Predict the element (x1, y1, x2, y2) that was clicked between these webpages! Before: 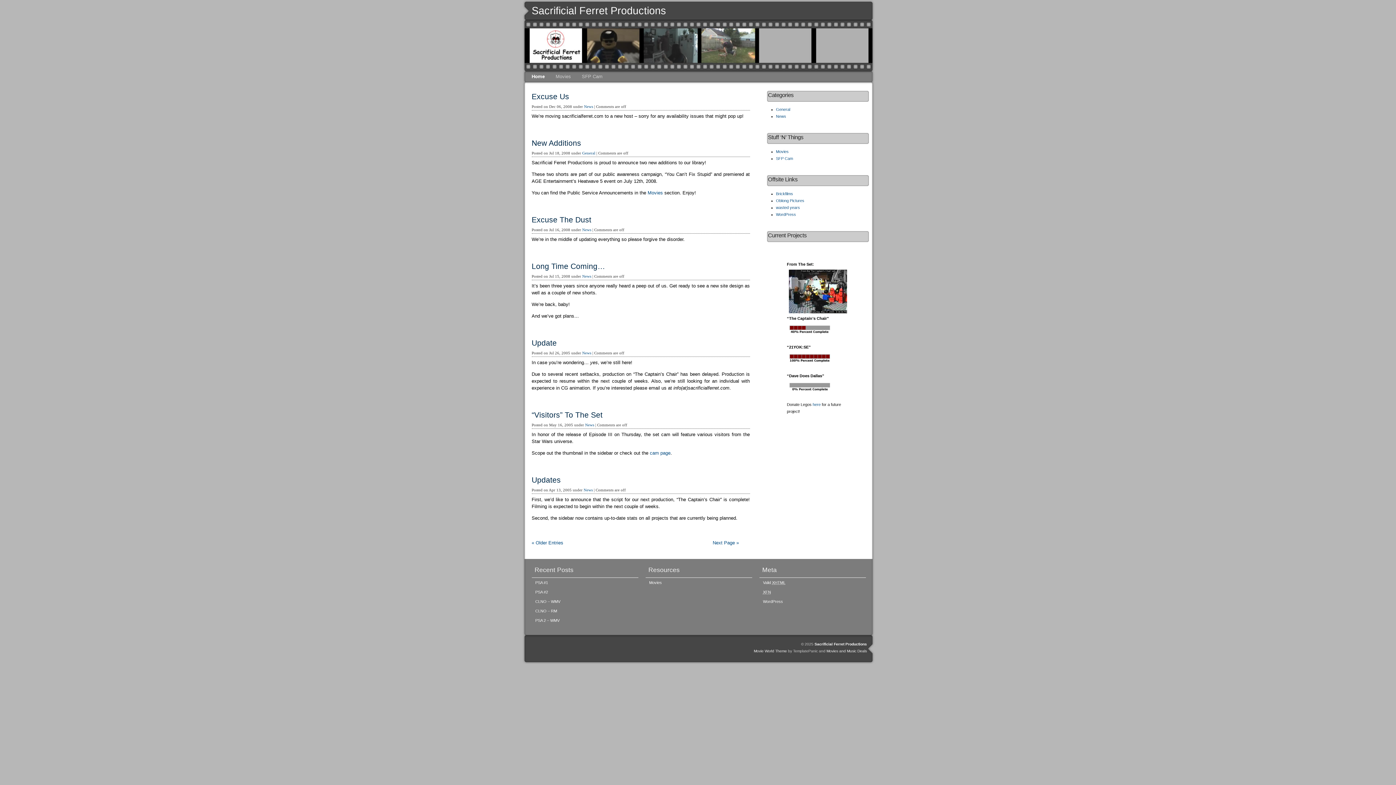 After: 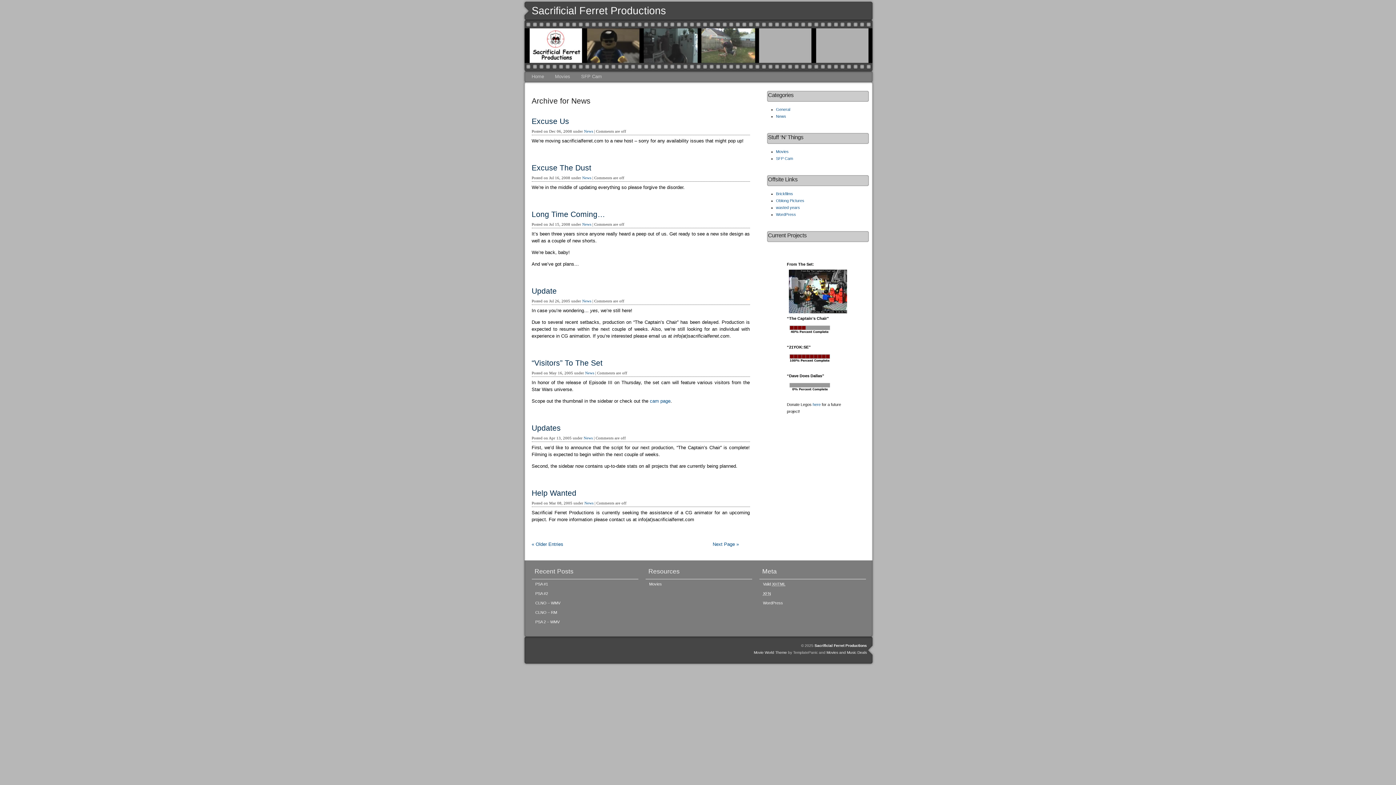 Action: bbox: (582, 350, 591, 355) label: News